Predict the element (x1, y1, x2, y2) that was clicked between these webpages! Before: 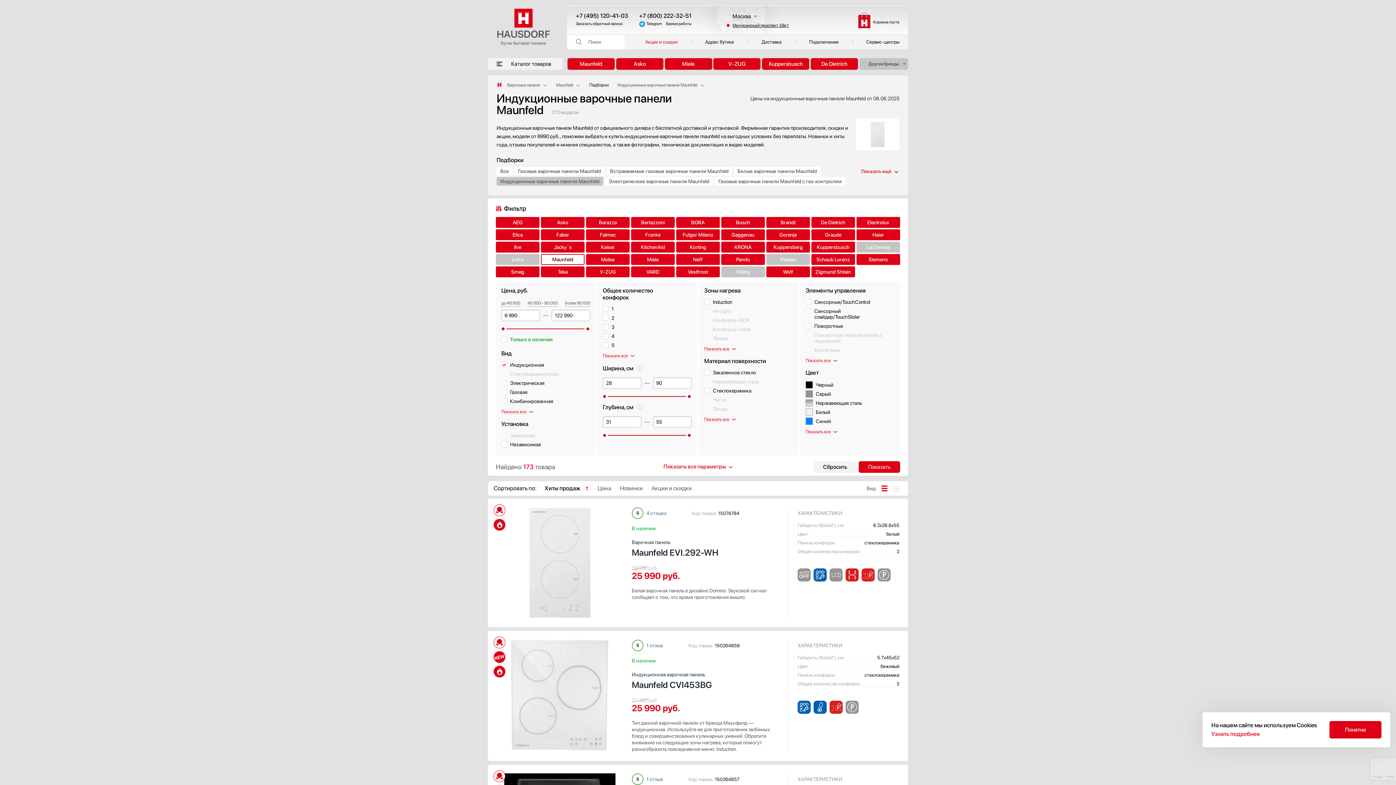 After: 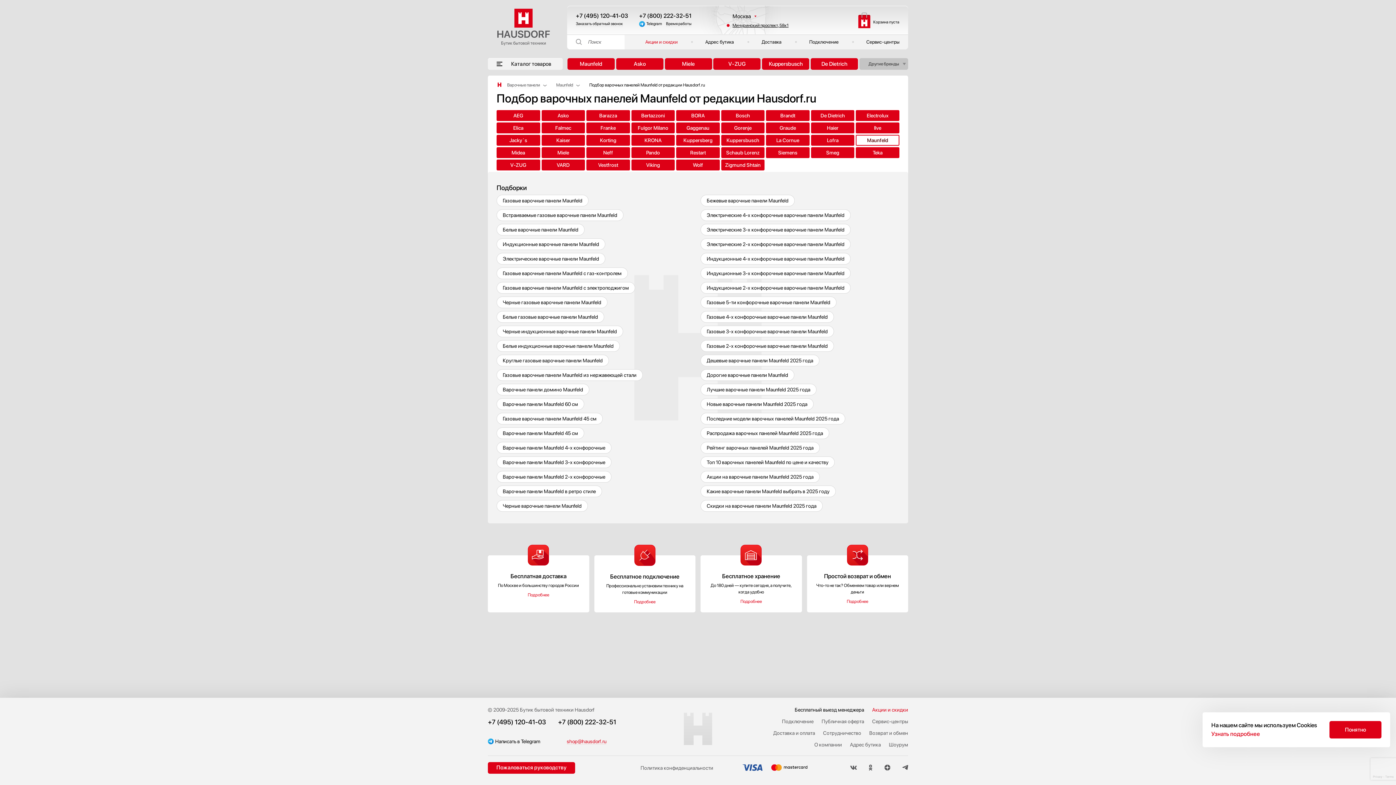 Action: bbox: (589, 82, 609, 87) label: Подборки